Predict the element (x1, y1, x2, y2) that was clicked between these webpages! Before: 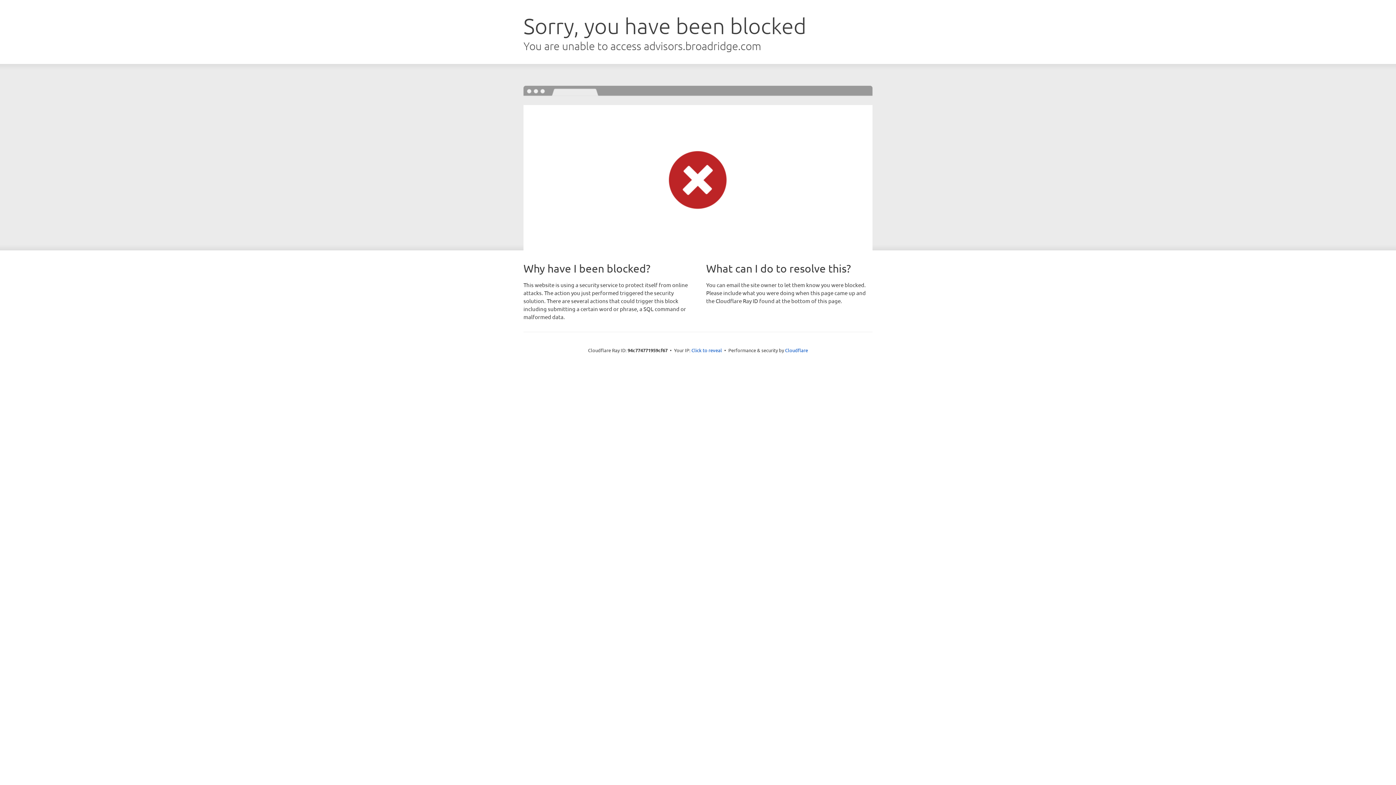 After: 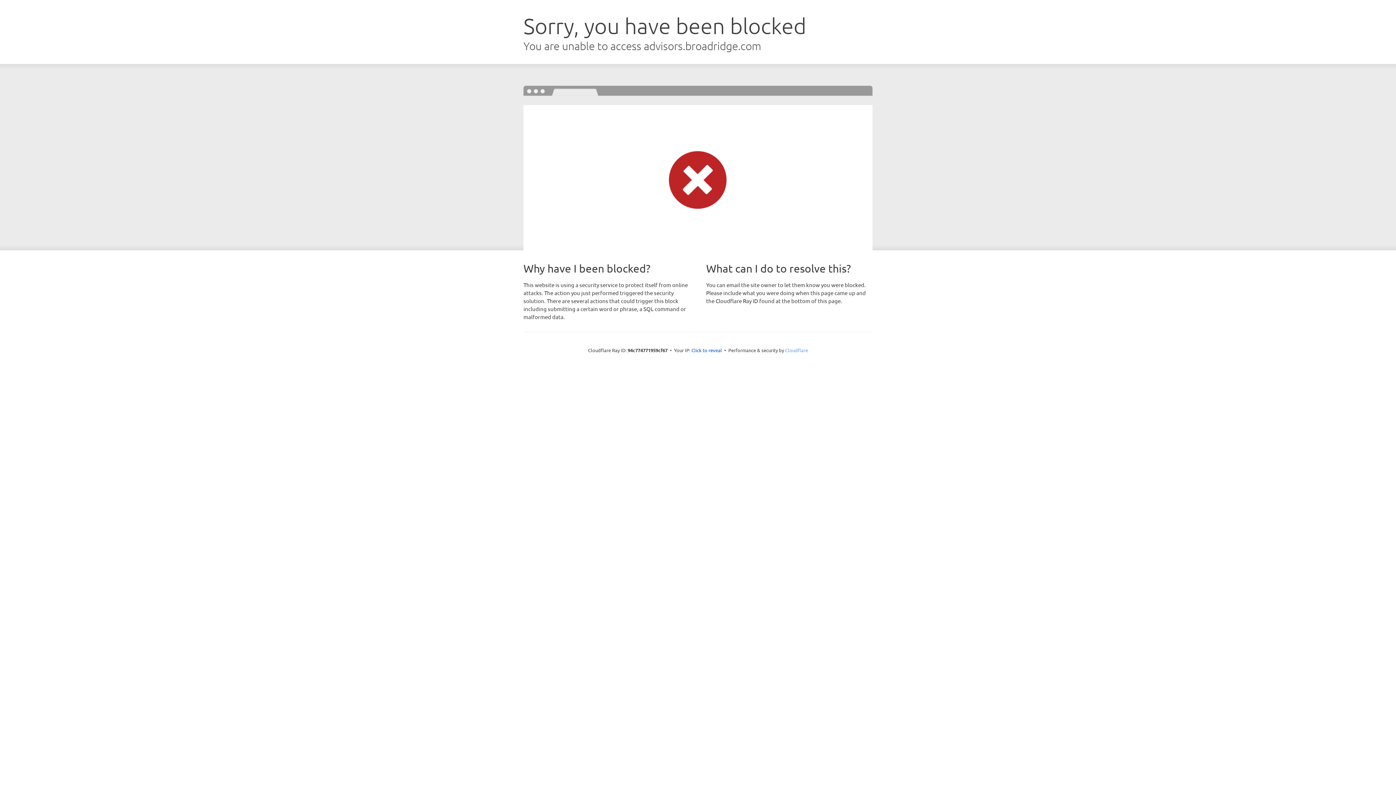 Action: label: Cloudflare bbox: (785, 347, 808, 353)